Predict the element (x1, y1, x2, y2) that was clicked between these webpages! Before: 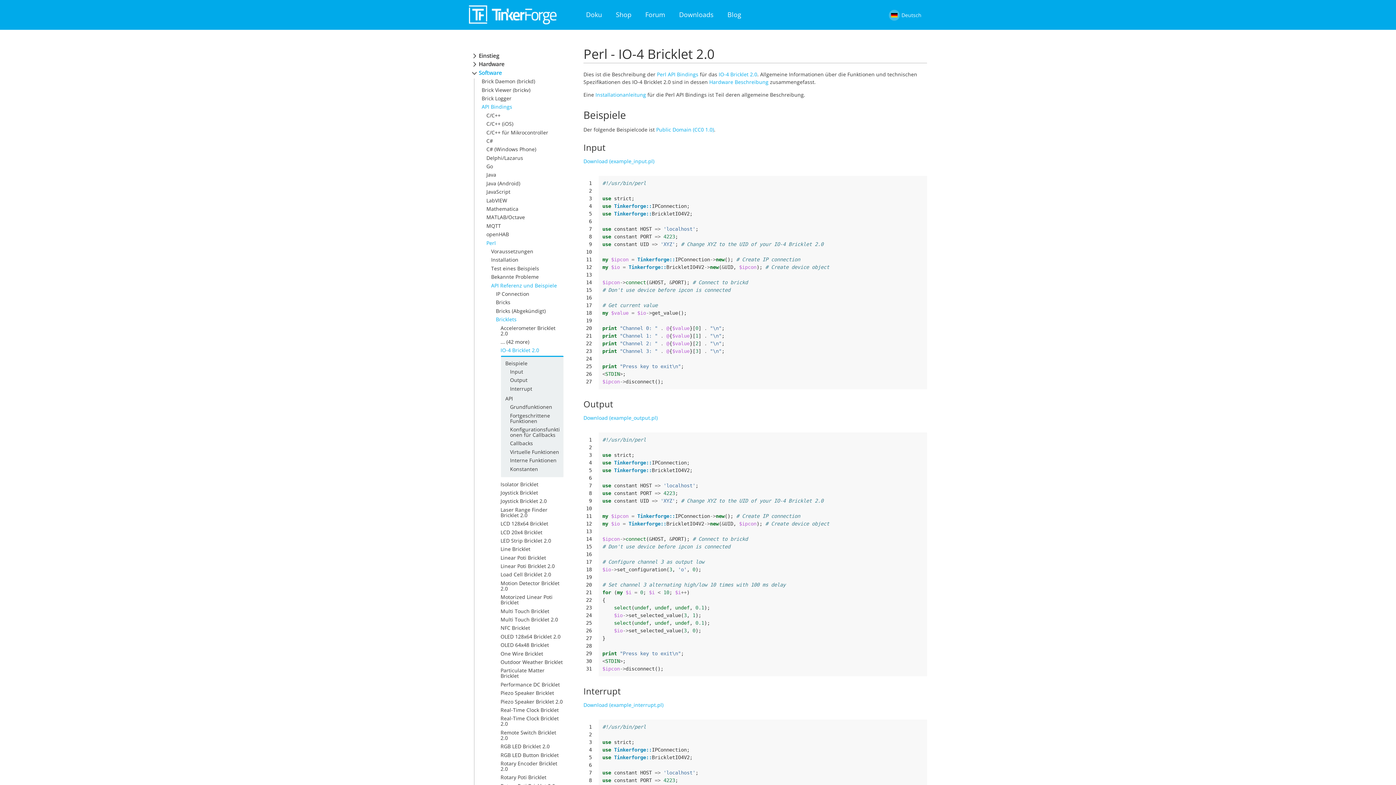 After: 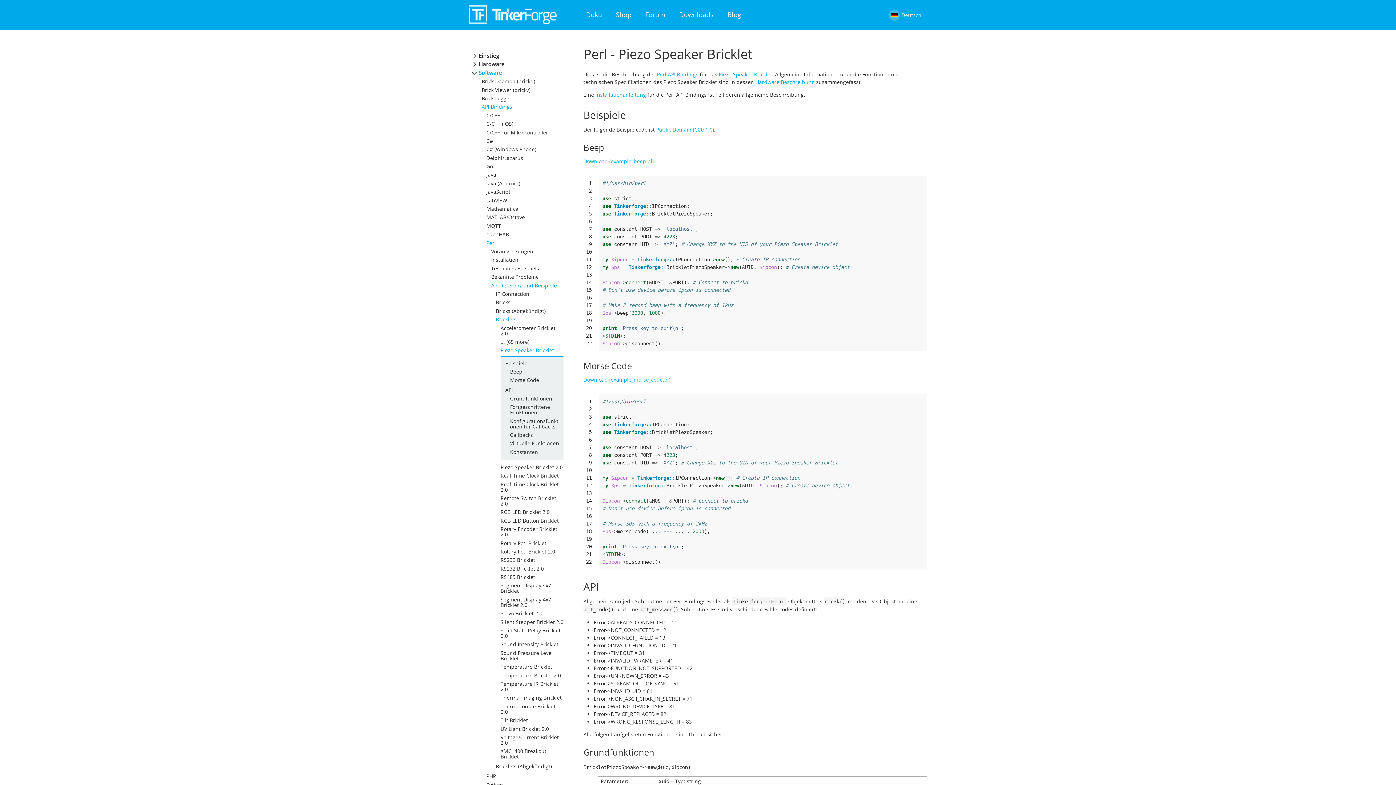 Action: label: Piezo Speaker Bricklet bbox: (500, 689, 554, 696)